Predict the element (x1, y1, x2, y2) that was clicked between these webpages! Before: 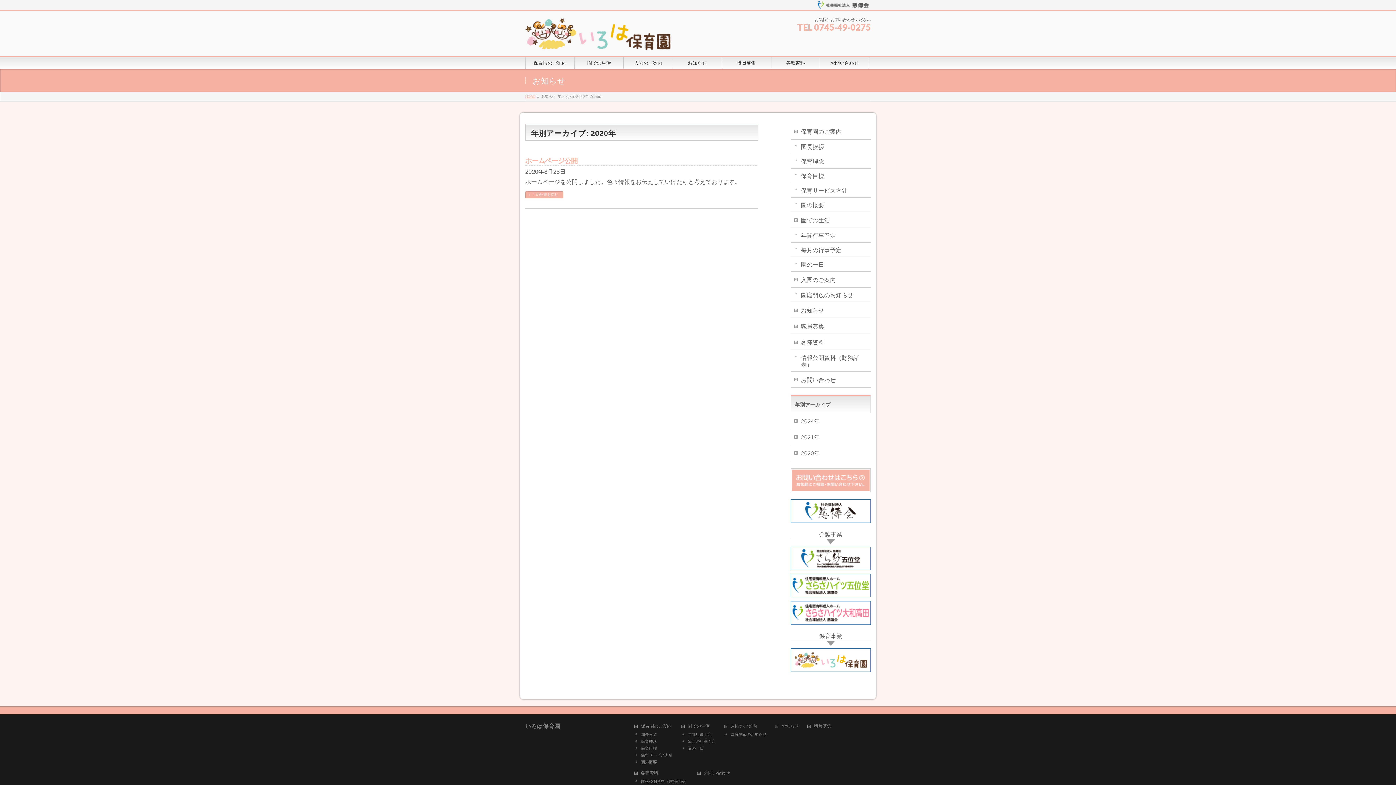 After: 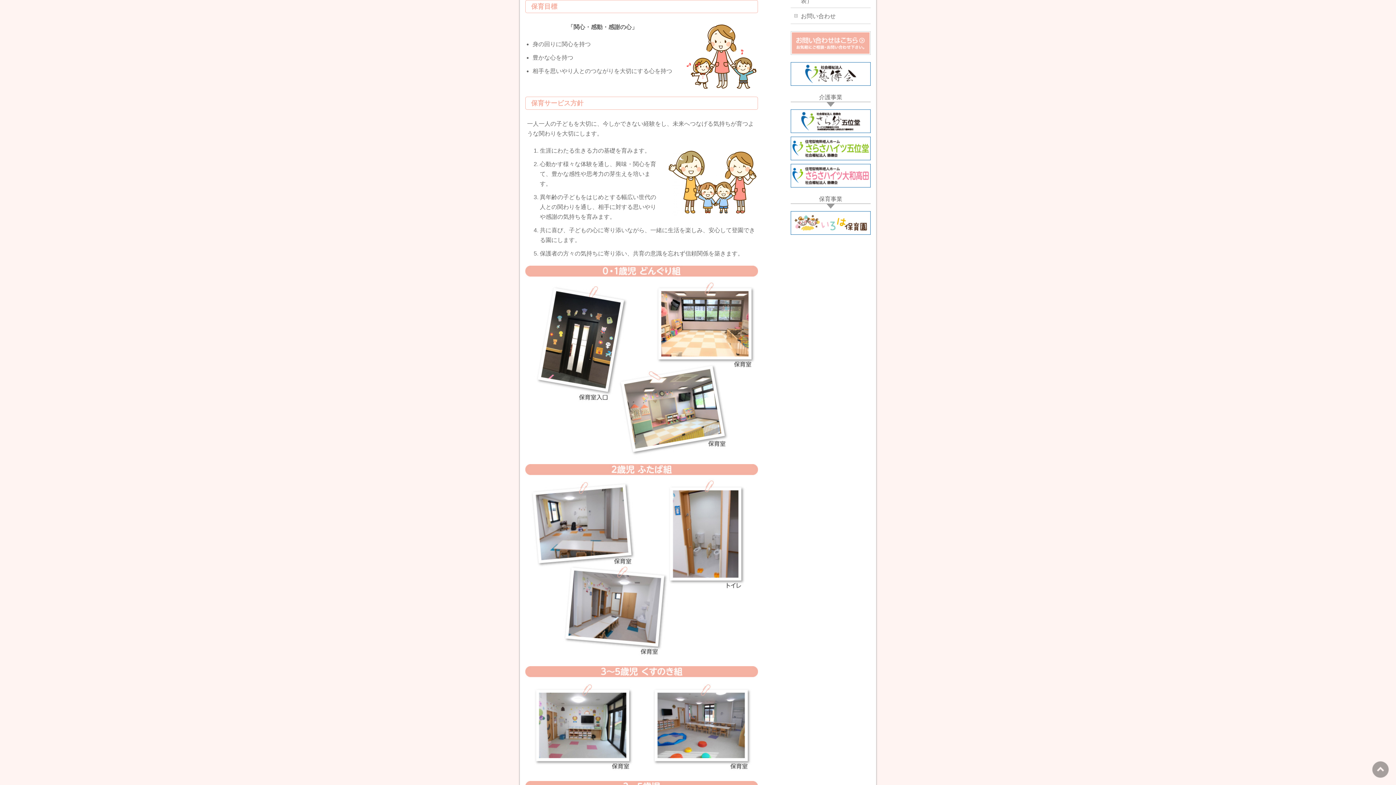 Action: bbox: (790, 168, 870, 182) label: 保育目標